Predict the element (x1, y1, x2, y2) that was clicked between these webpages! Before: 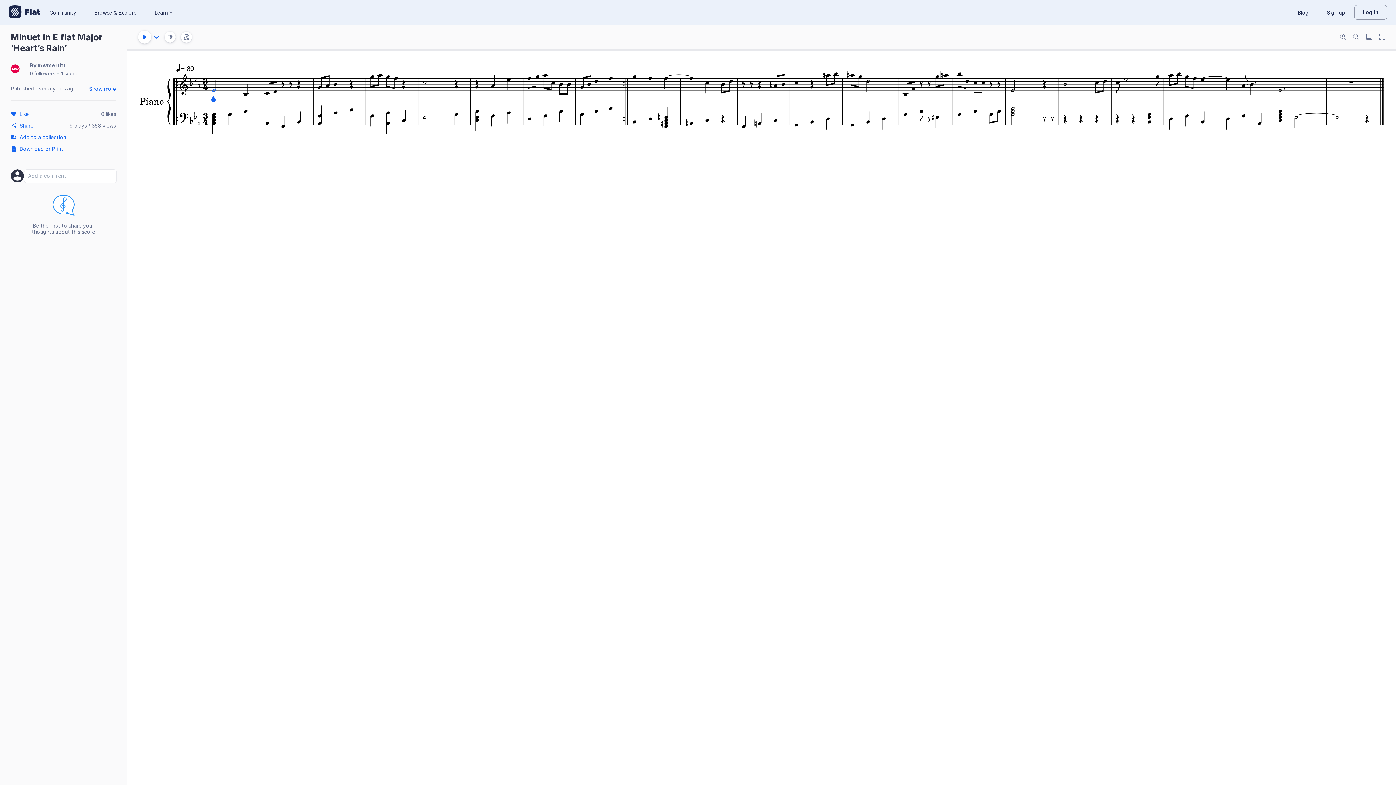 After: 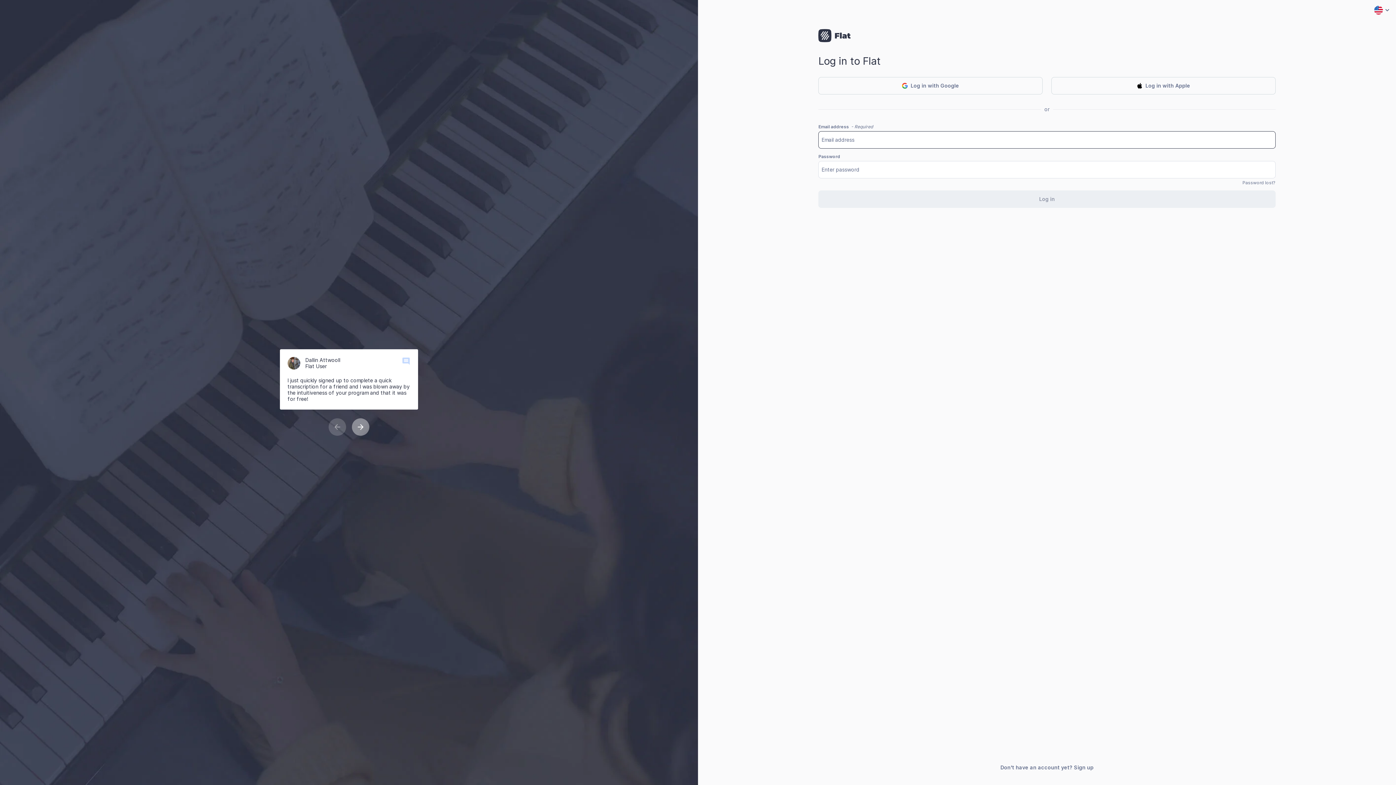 Action: bbox: (1354, 5, 1387, 19) label: Log in